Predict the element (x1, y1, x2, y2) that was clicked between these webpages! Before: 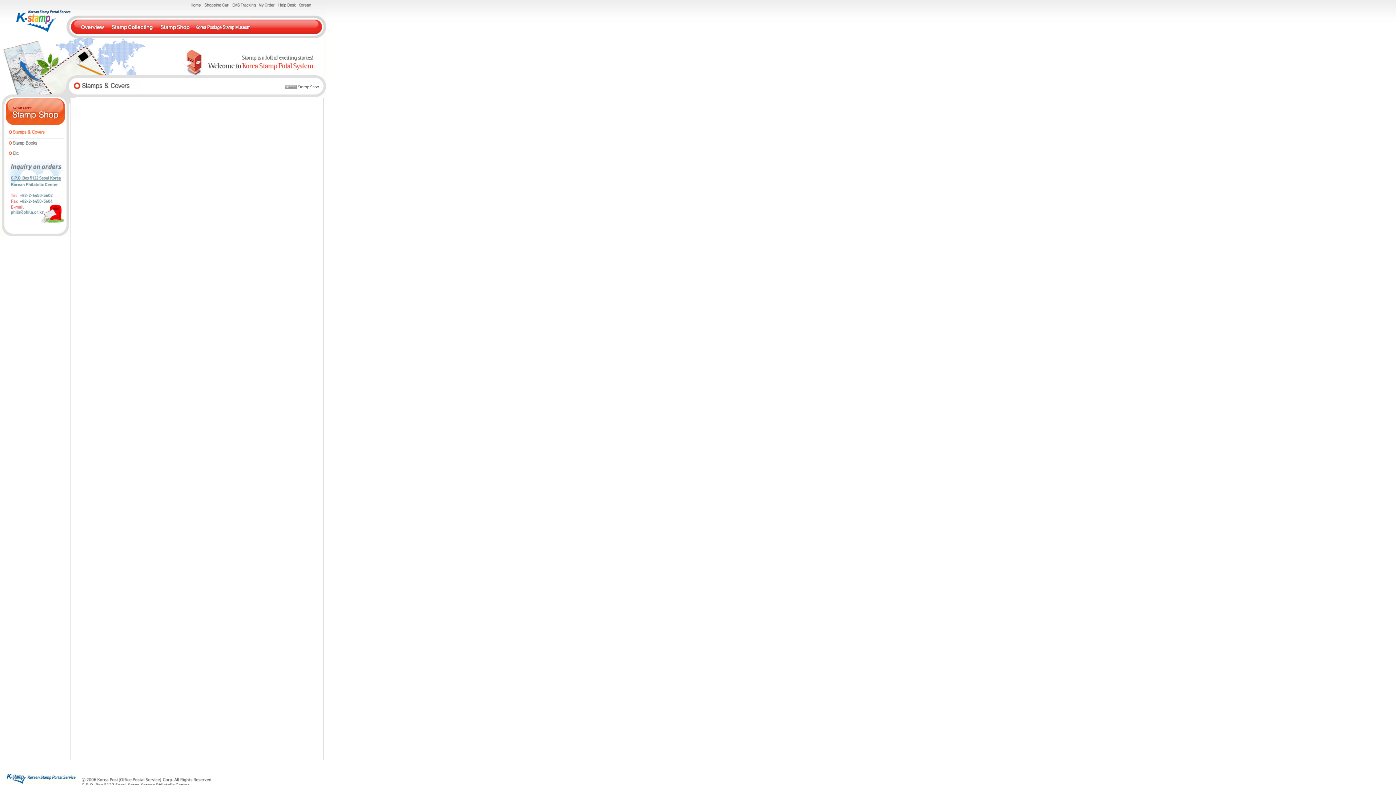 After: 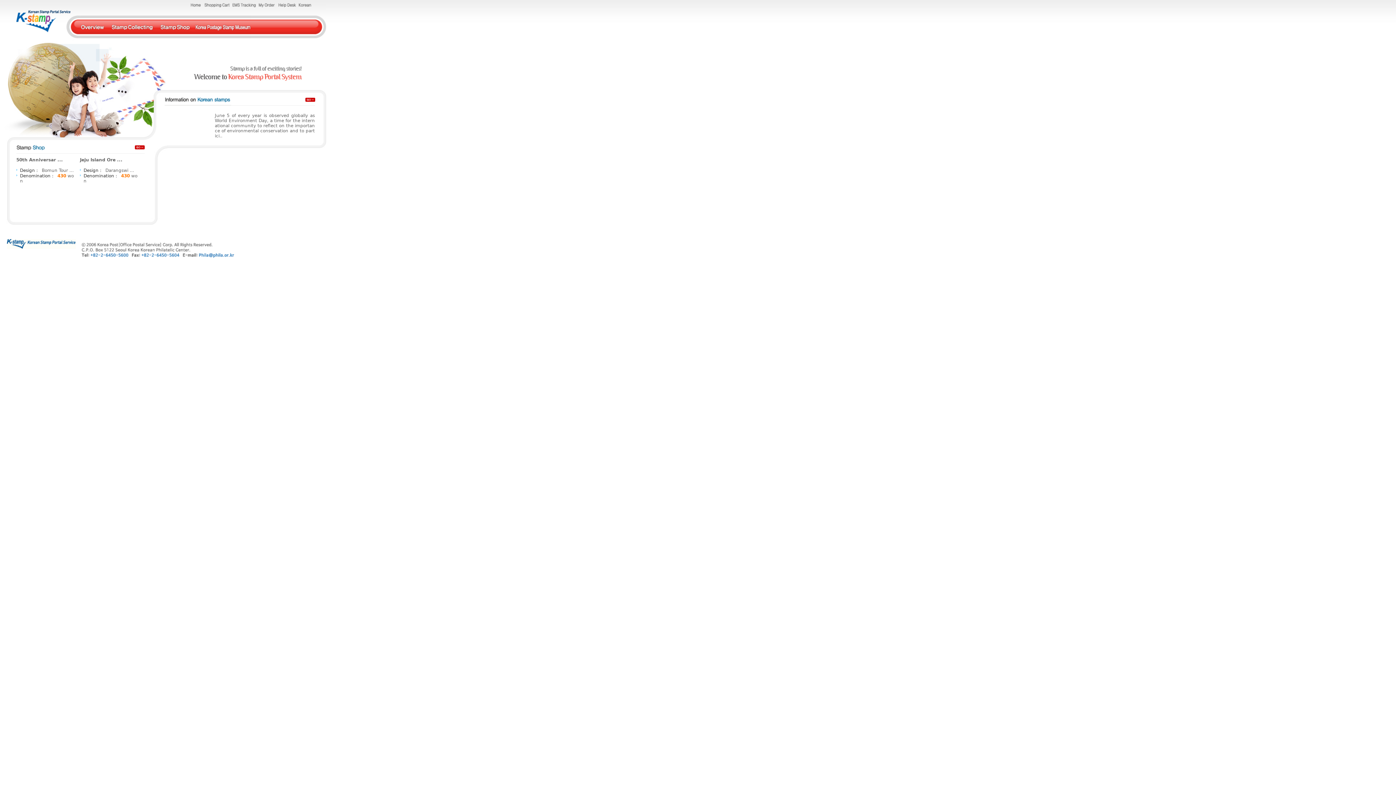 Action: bbox: (189, 3, 200, 8)